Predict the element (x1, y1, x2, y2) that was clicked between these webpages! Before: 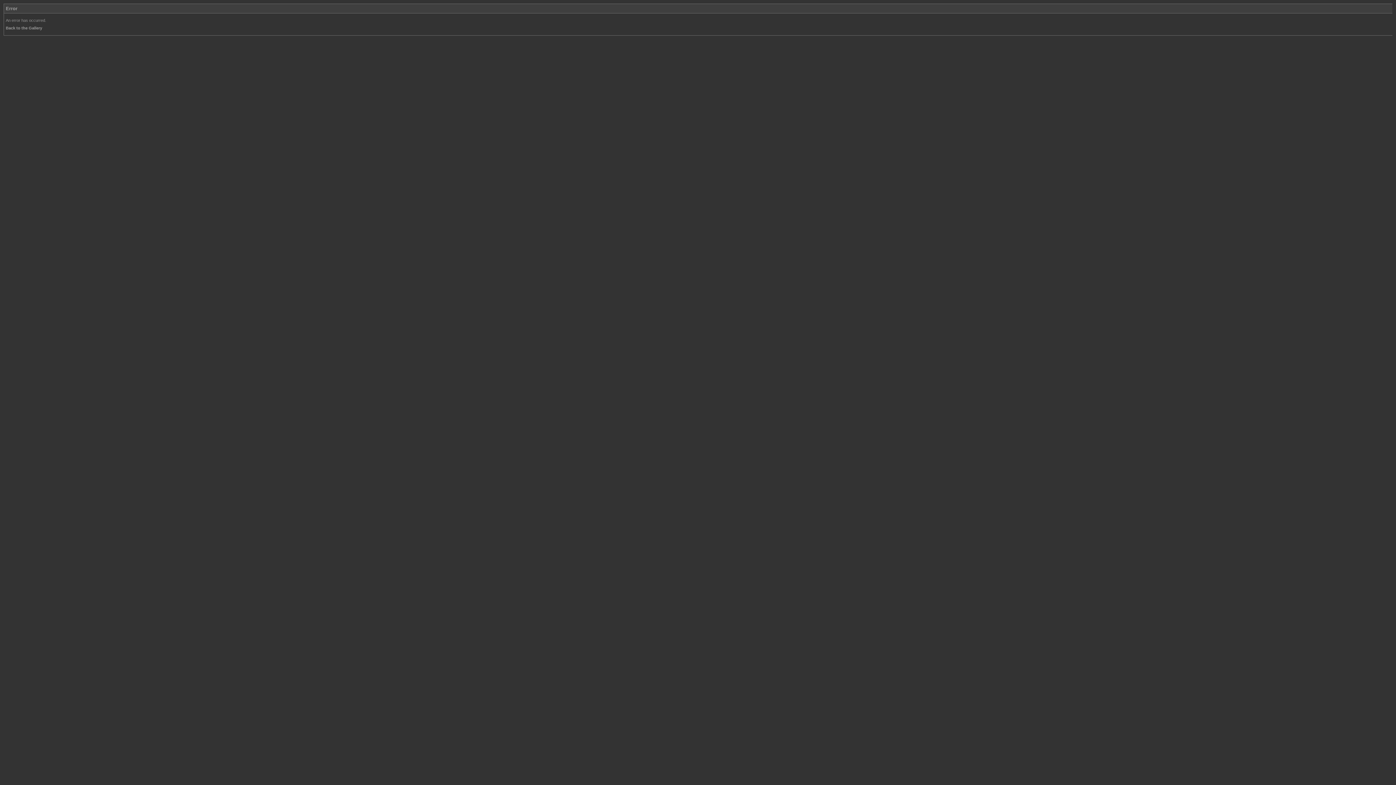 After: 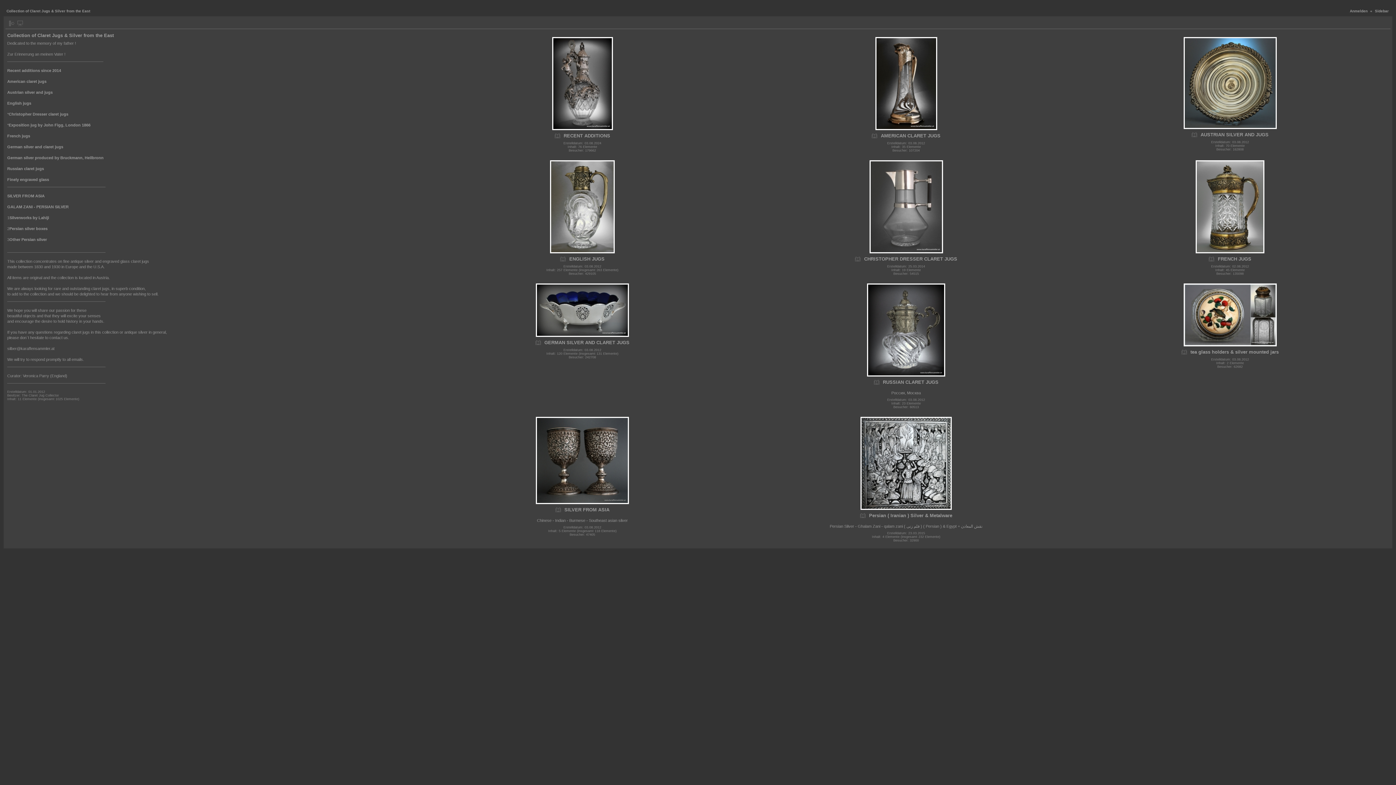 Action: label: Back to the Gallery bbox: (5, 25, 42, 30)